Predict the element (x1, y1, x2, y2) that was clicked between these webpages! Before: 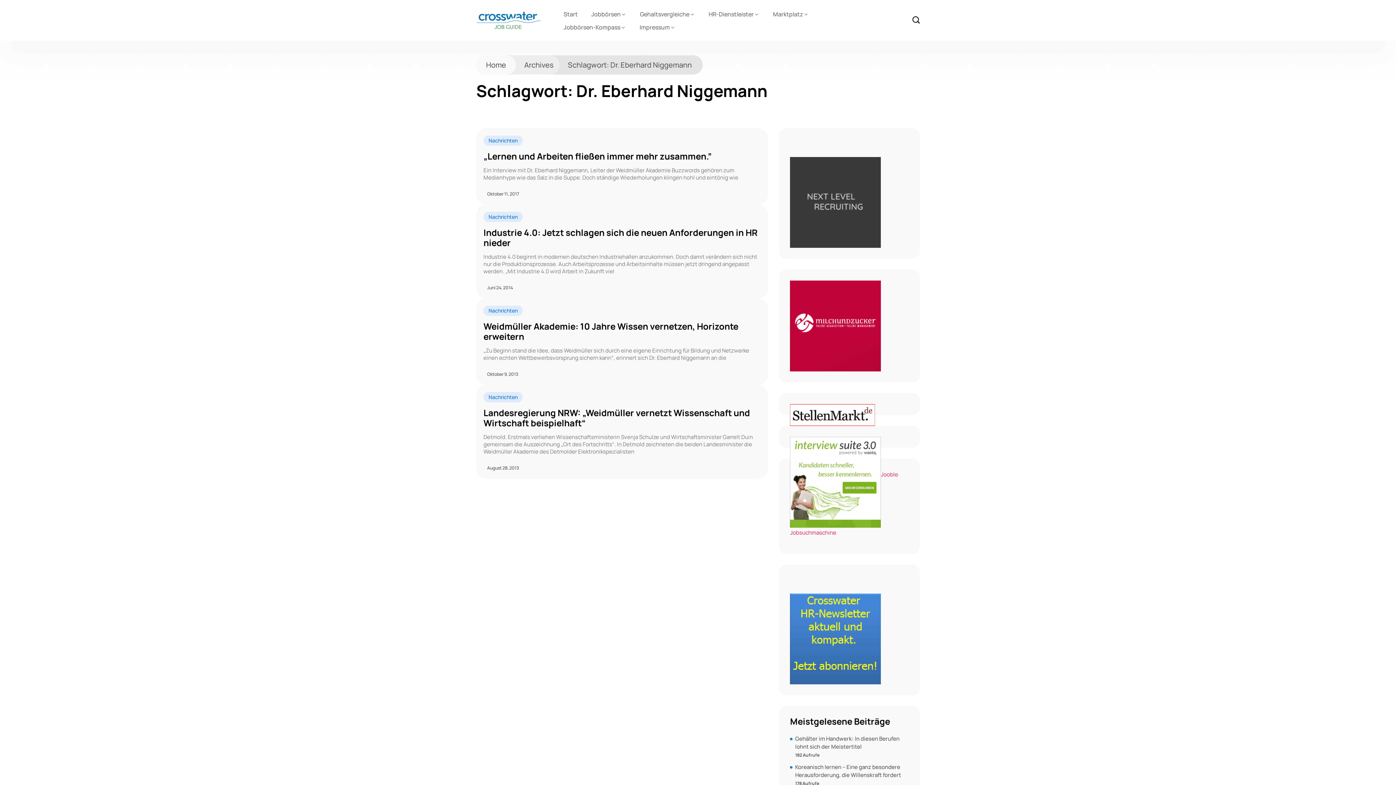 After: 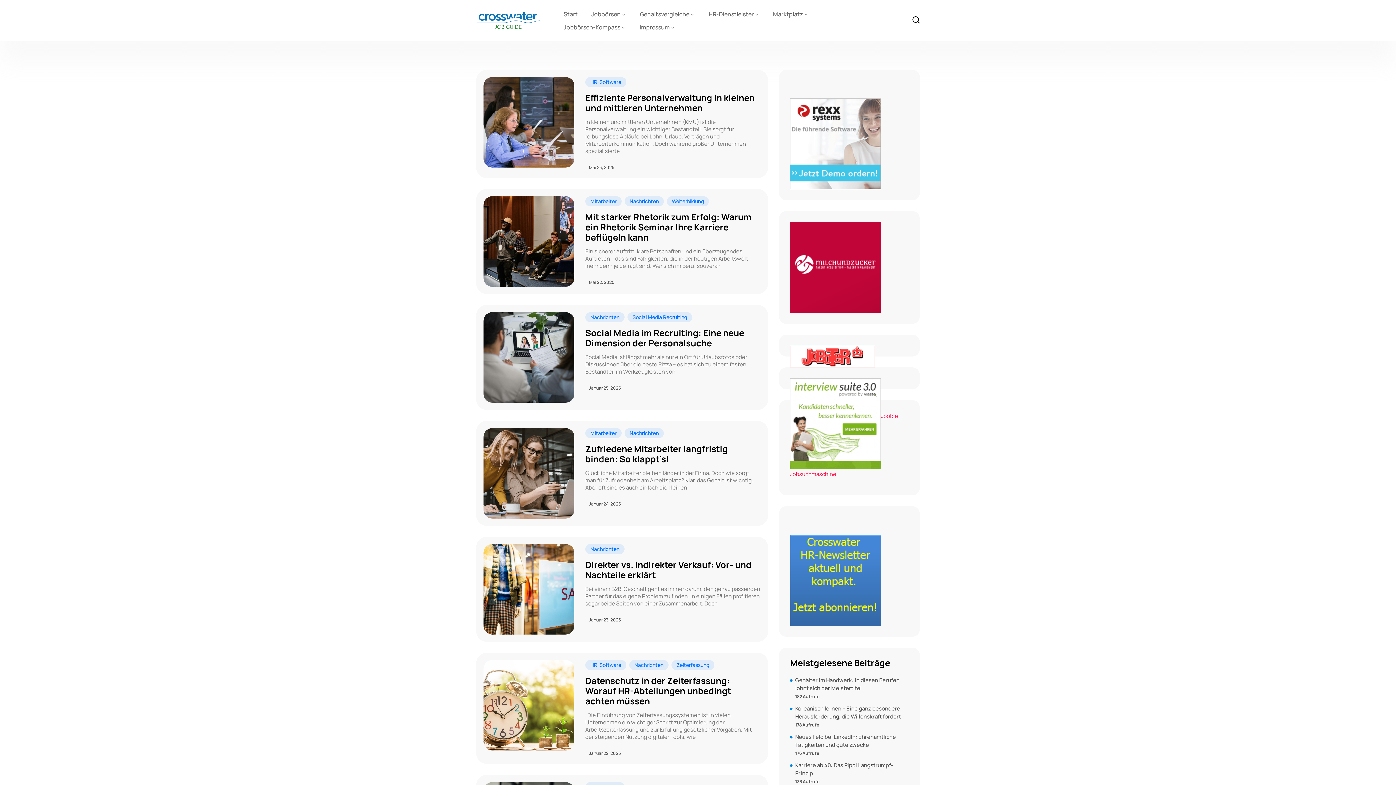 Action: bbox: (476, 55, 516, 74) label: Home